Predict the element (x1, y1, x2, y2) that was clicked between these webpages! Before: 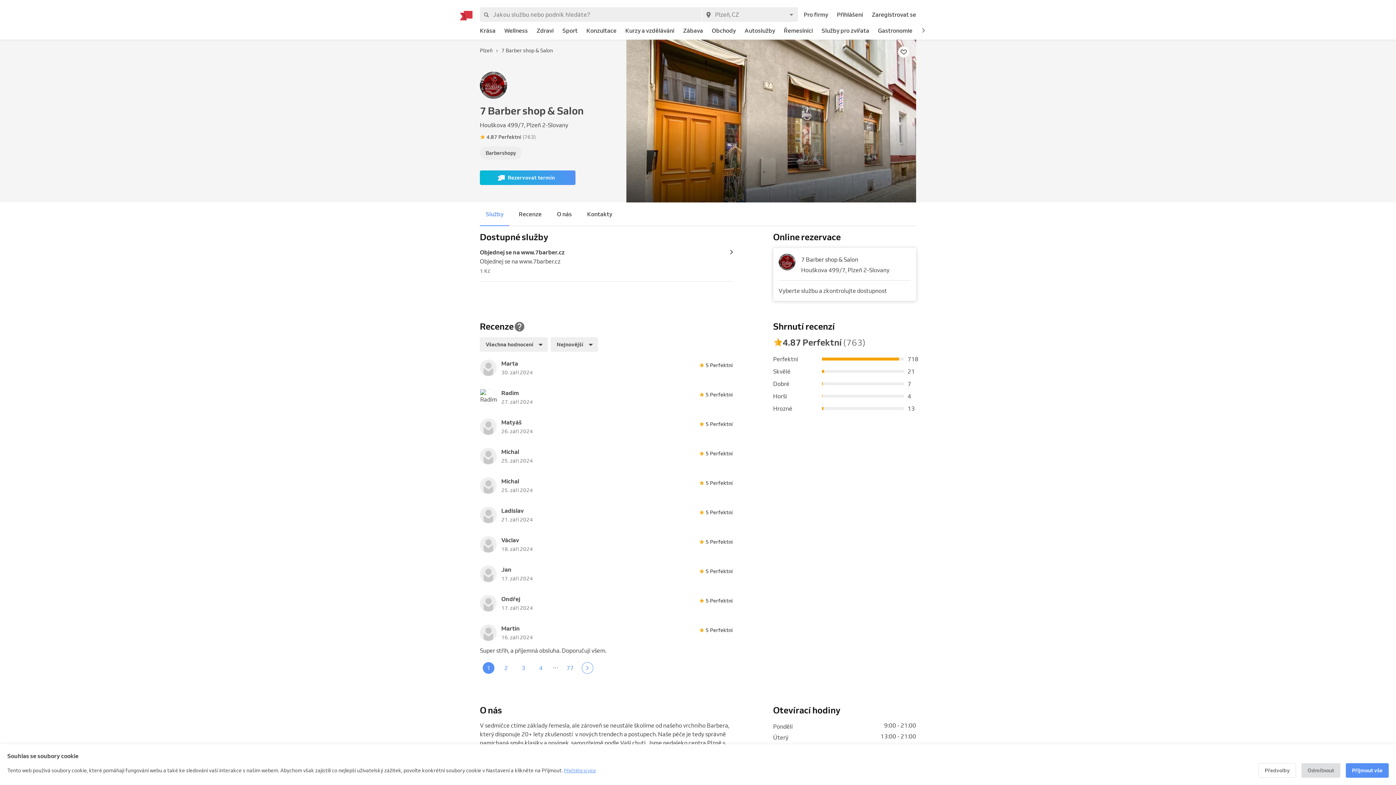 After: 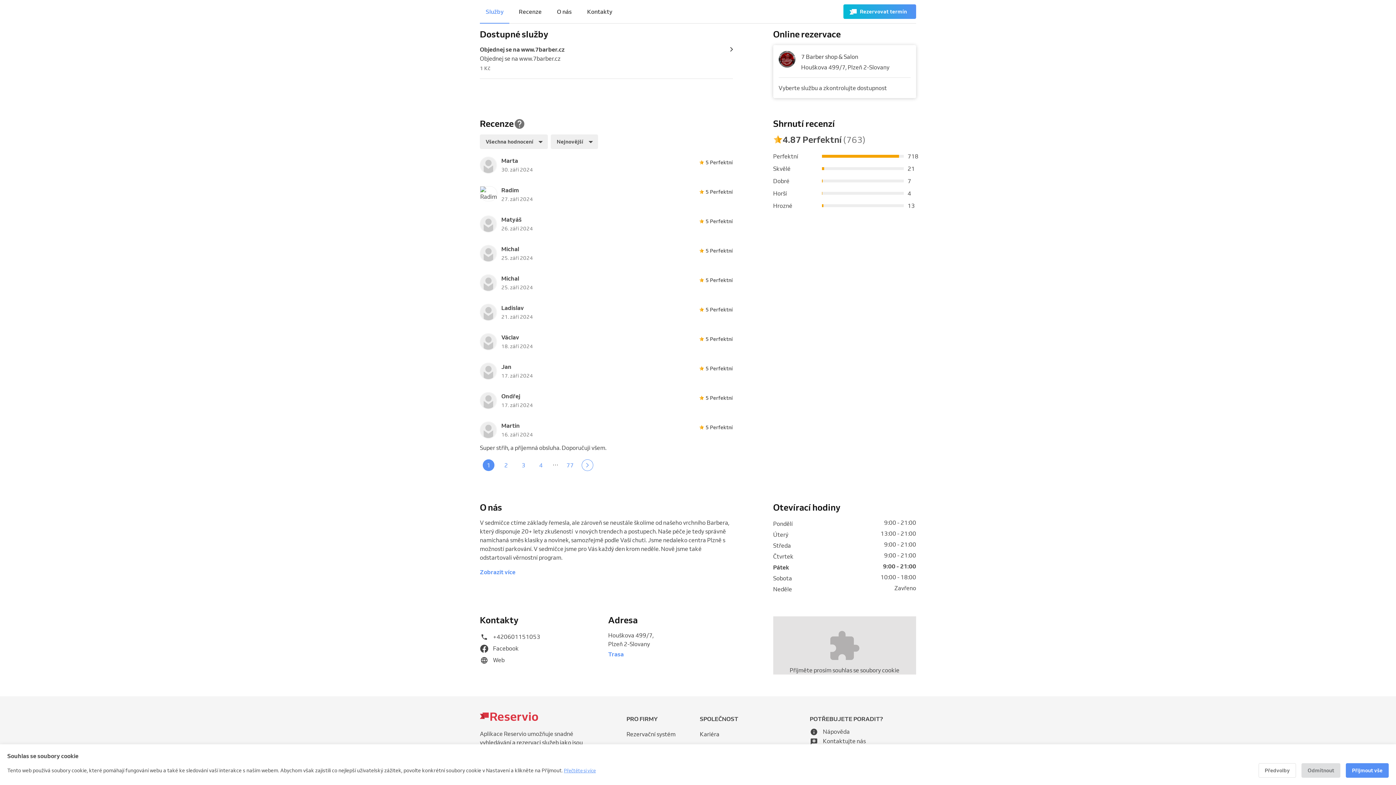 Action: bbox: (480, 202, 509, 225) label: Služby